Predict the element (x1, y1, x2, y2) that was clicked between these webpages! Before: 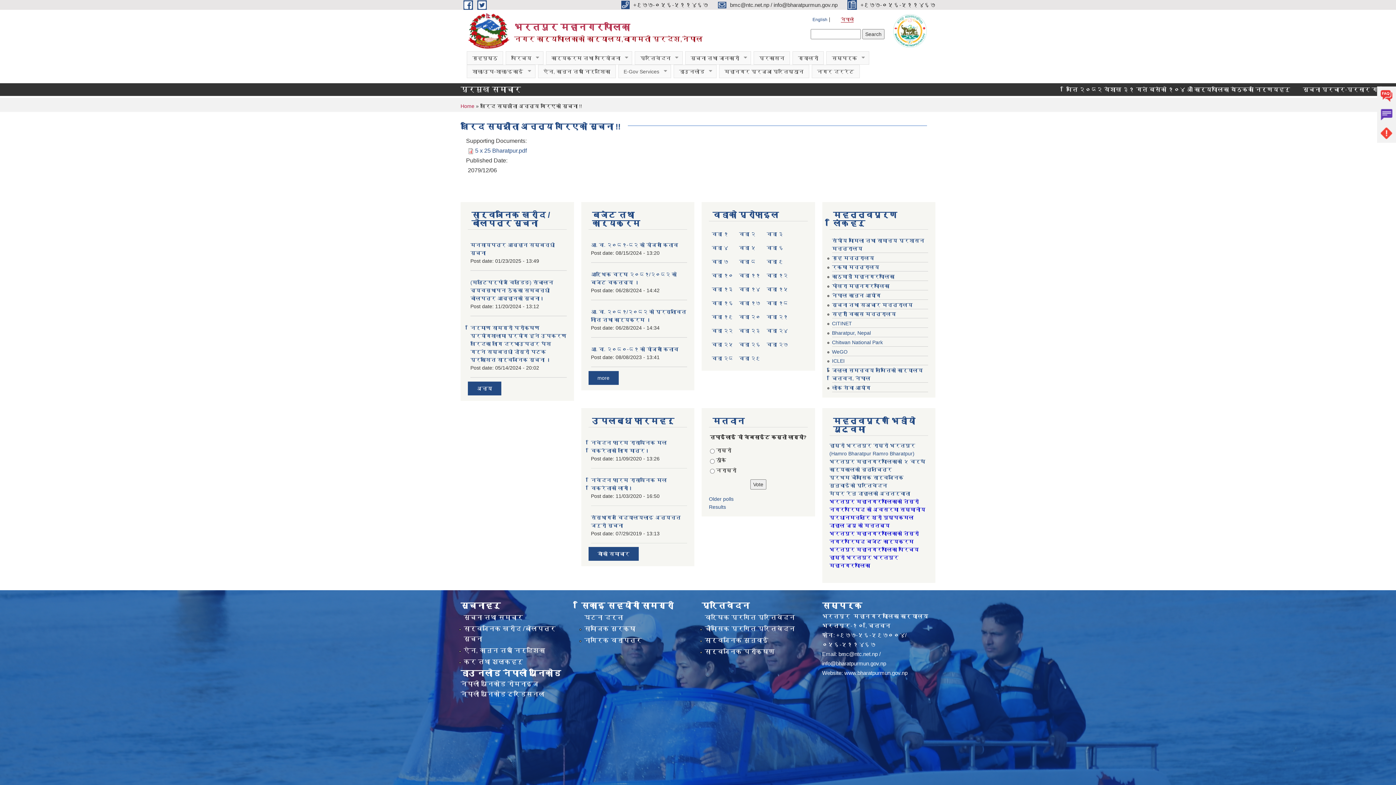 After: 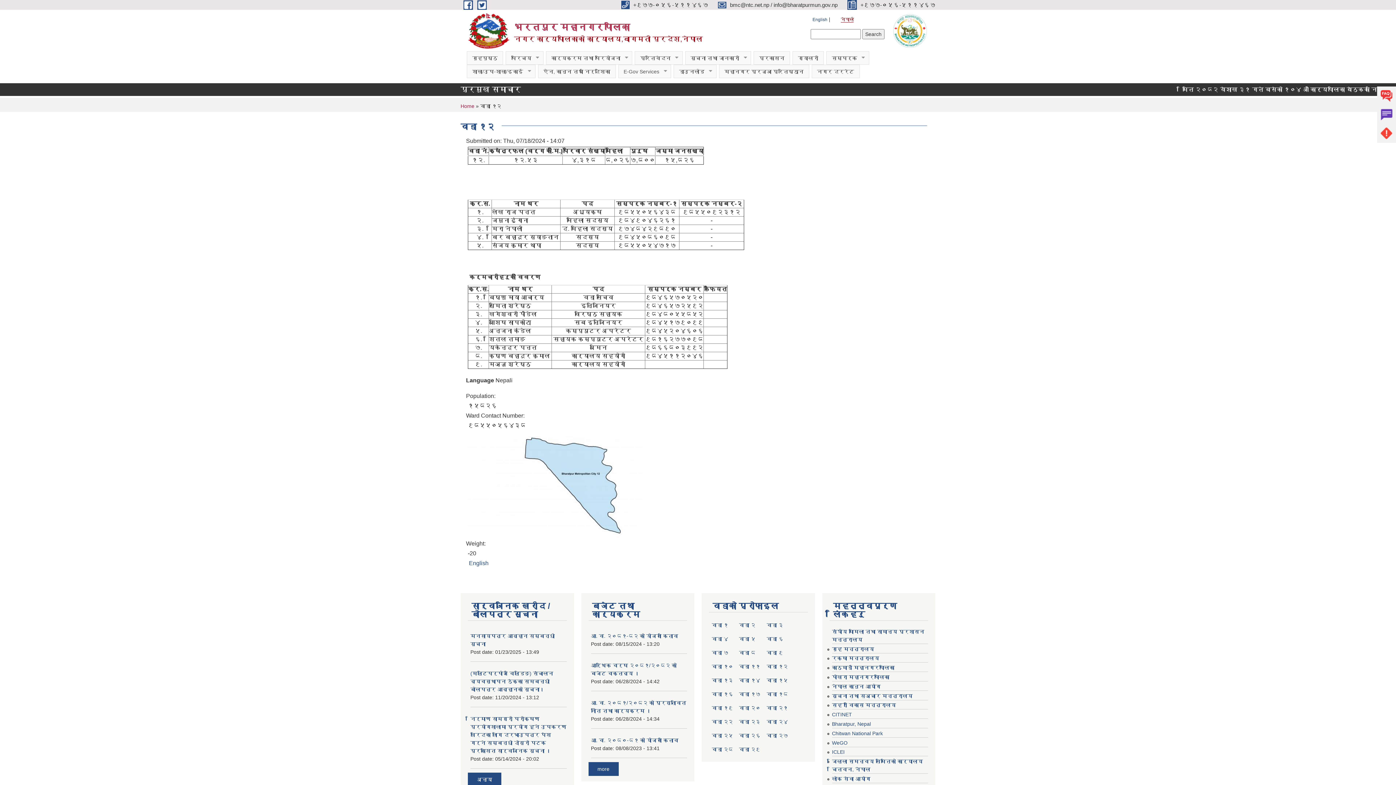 Action: label: वडा १२ bbox: (766, 272, 788, 278)